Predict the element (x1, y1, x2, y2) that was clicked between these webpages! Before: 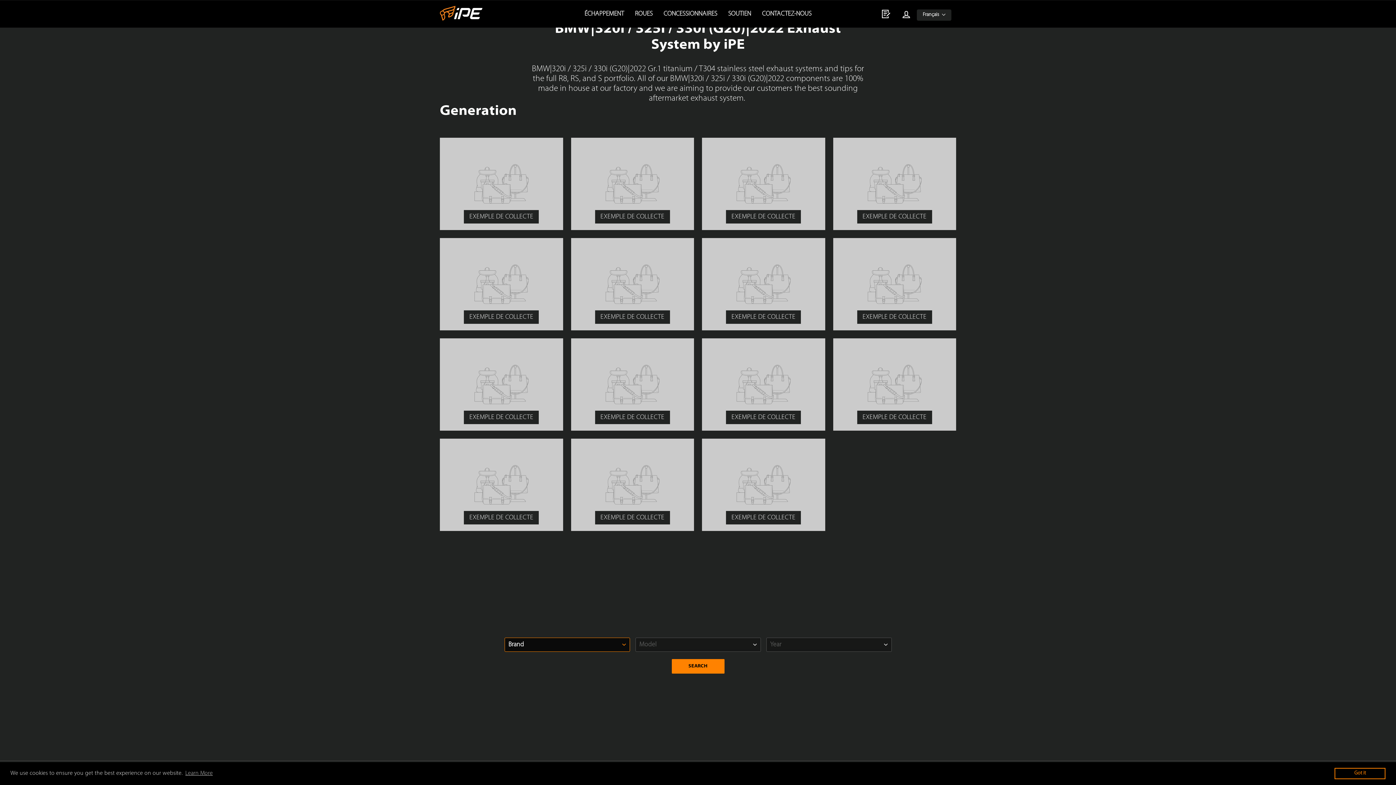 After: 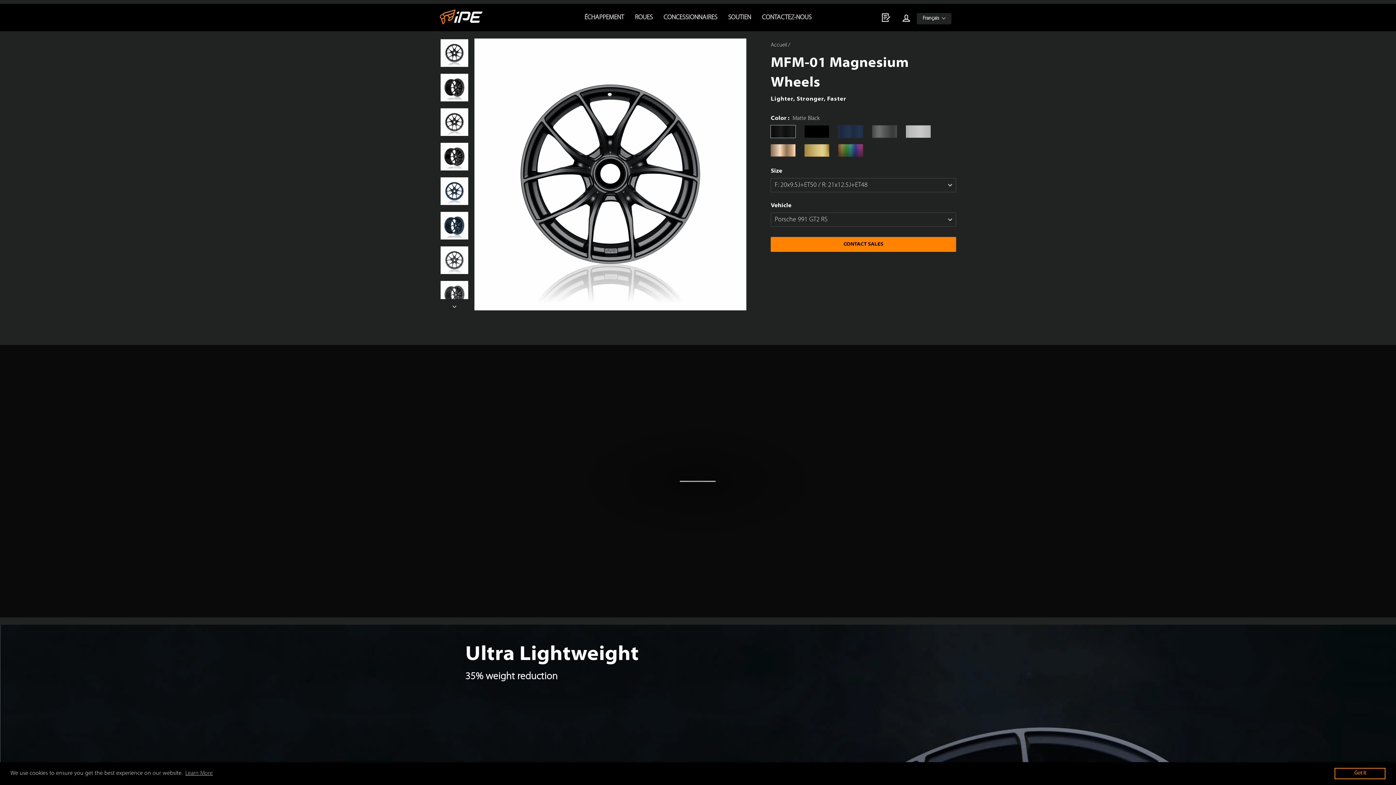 Action: label: ROUES bbox: (629, 7, 658, 20)